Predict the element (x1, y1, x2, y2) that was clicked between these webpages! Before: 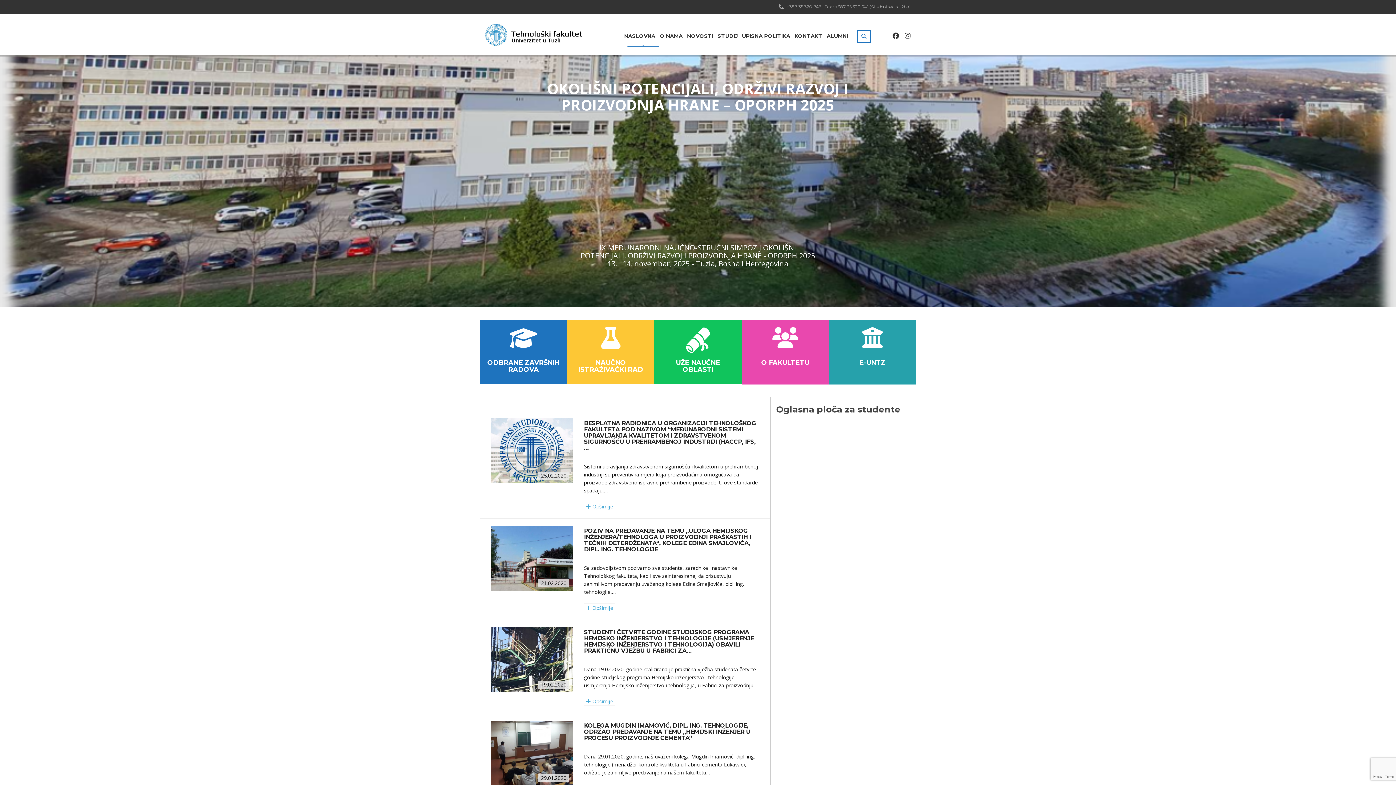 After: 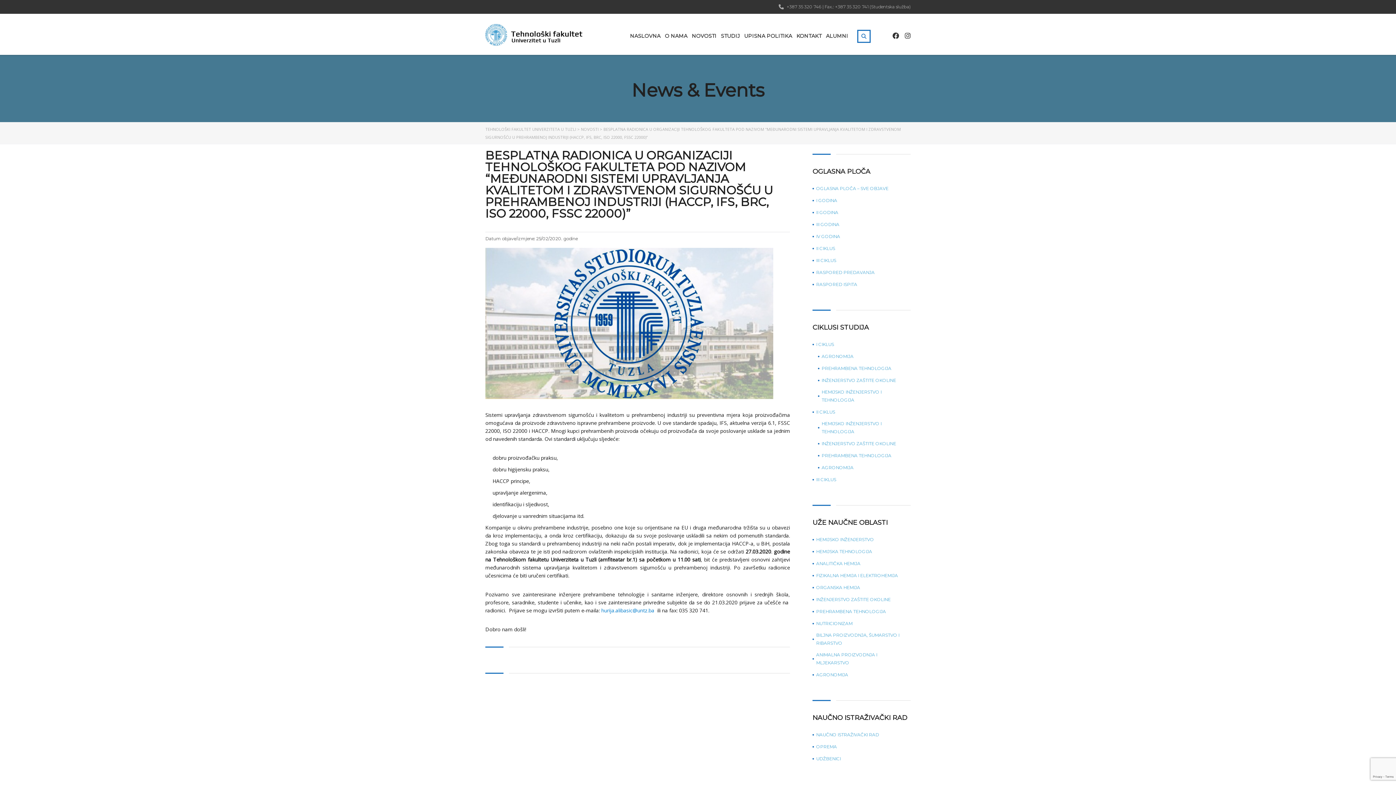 Action: label:  Opširnije bbox: (584, 502, 615, 511)